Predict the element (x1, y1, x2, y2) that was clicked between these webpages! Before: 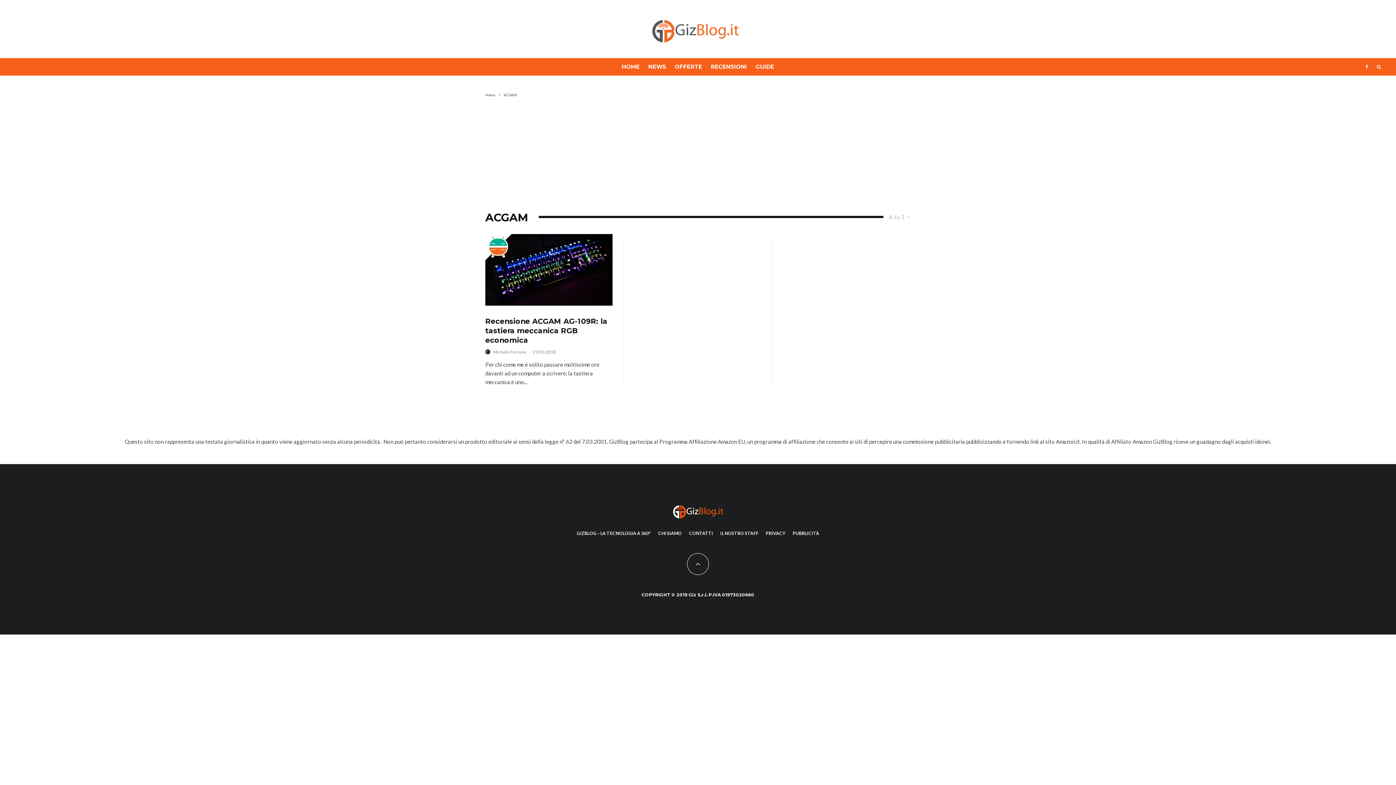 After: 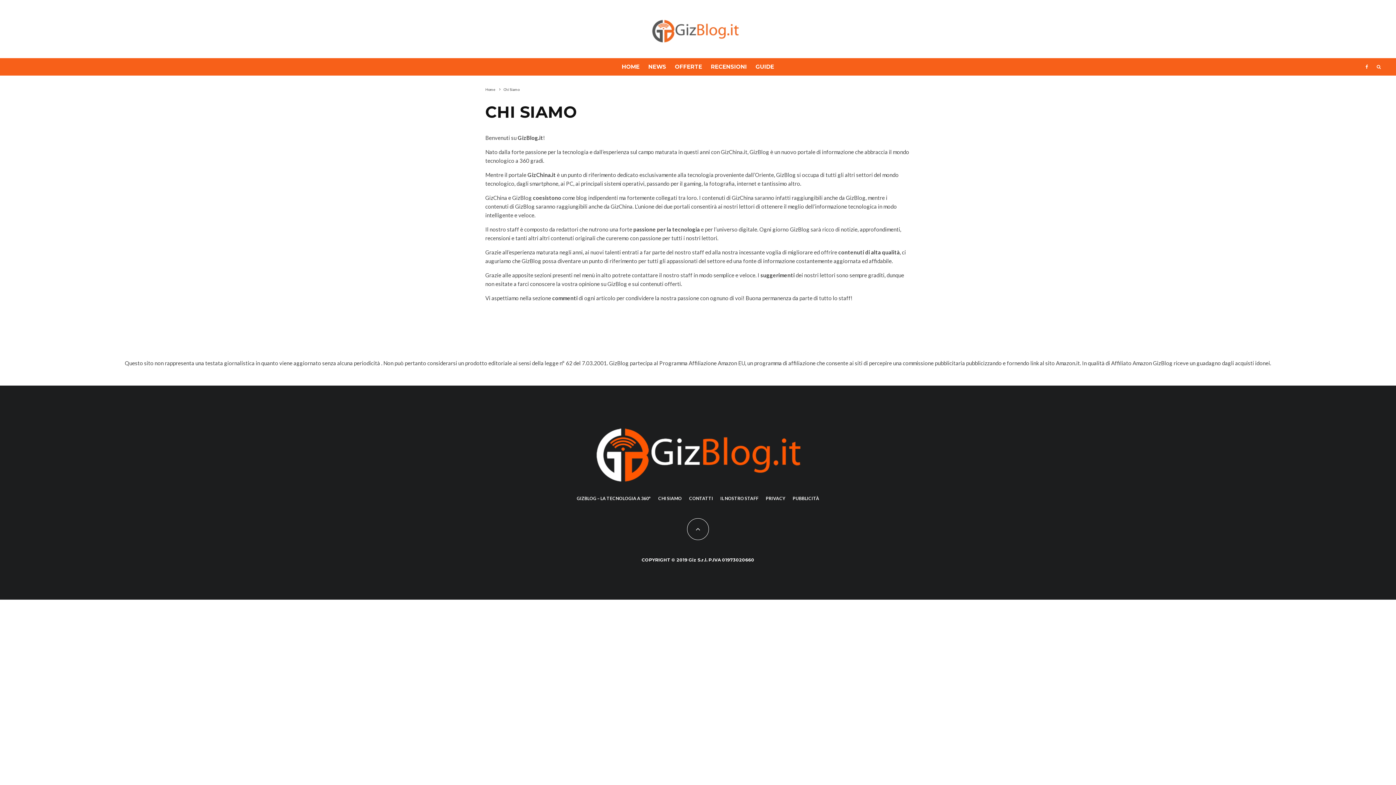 Action: bbox: (658, 571, 682, 578) label: CHI SIAMO